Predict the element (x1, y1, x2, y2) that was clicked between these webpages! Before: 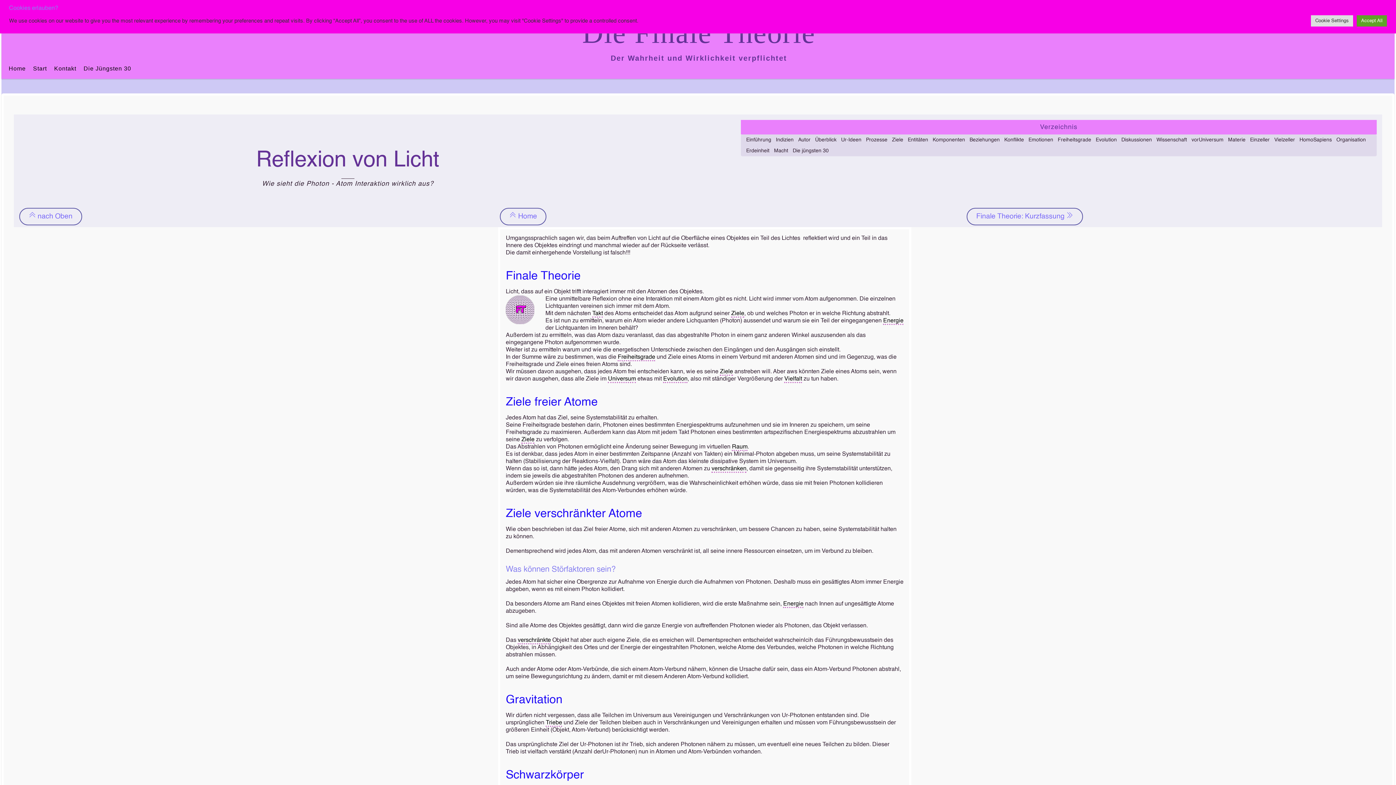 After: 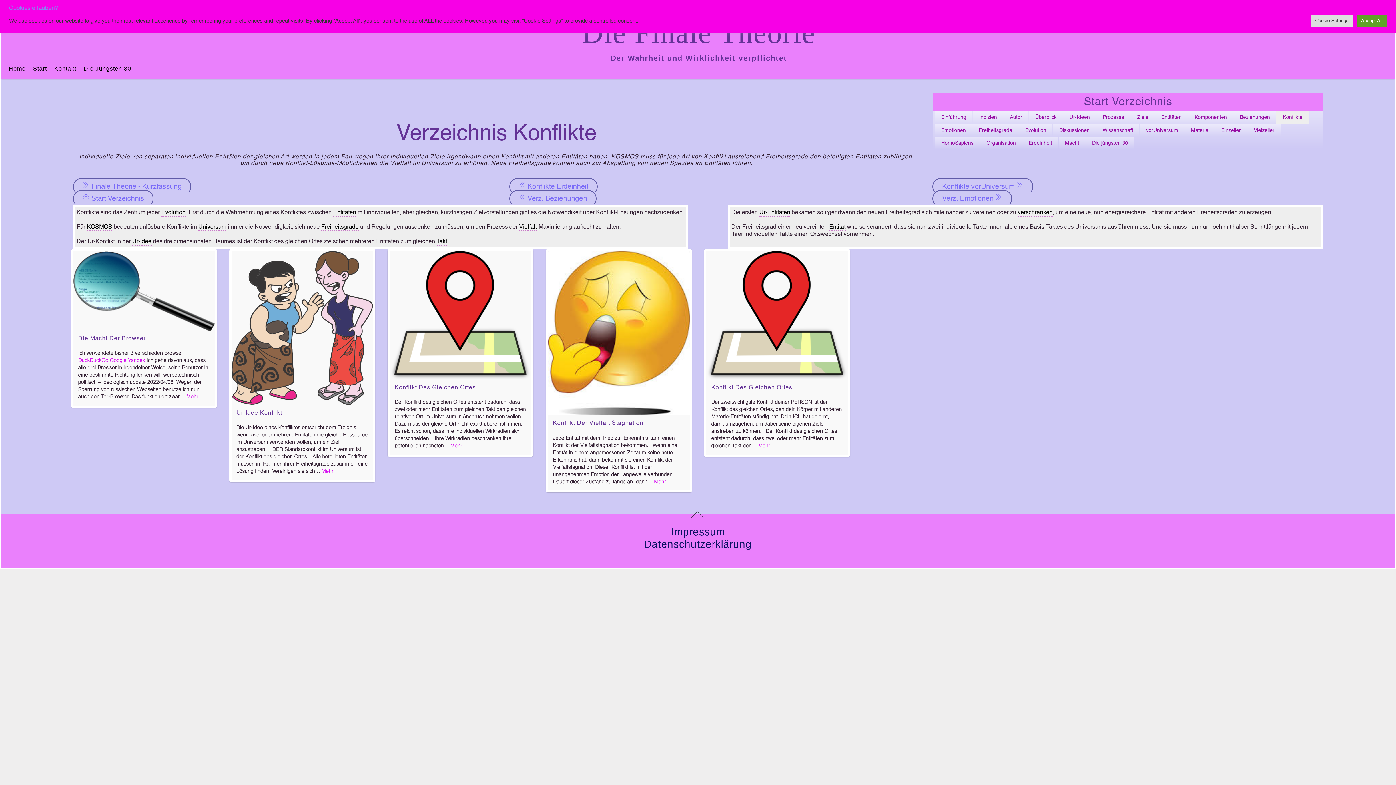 Action: label: Konflikte bbox: (1000, 136, 1024, 144)